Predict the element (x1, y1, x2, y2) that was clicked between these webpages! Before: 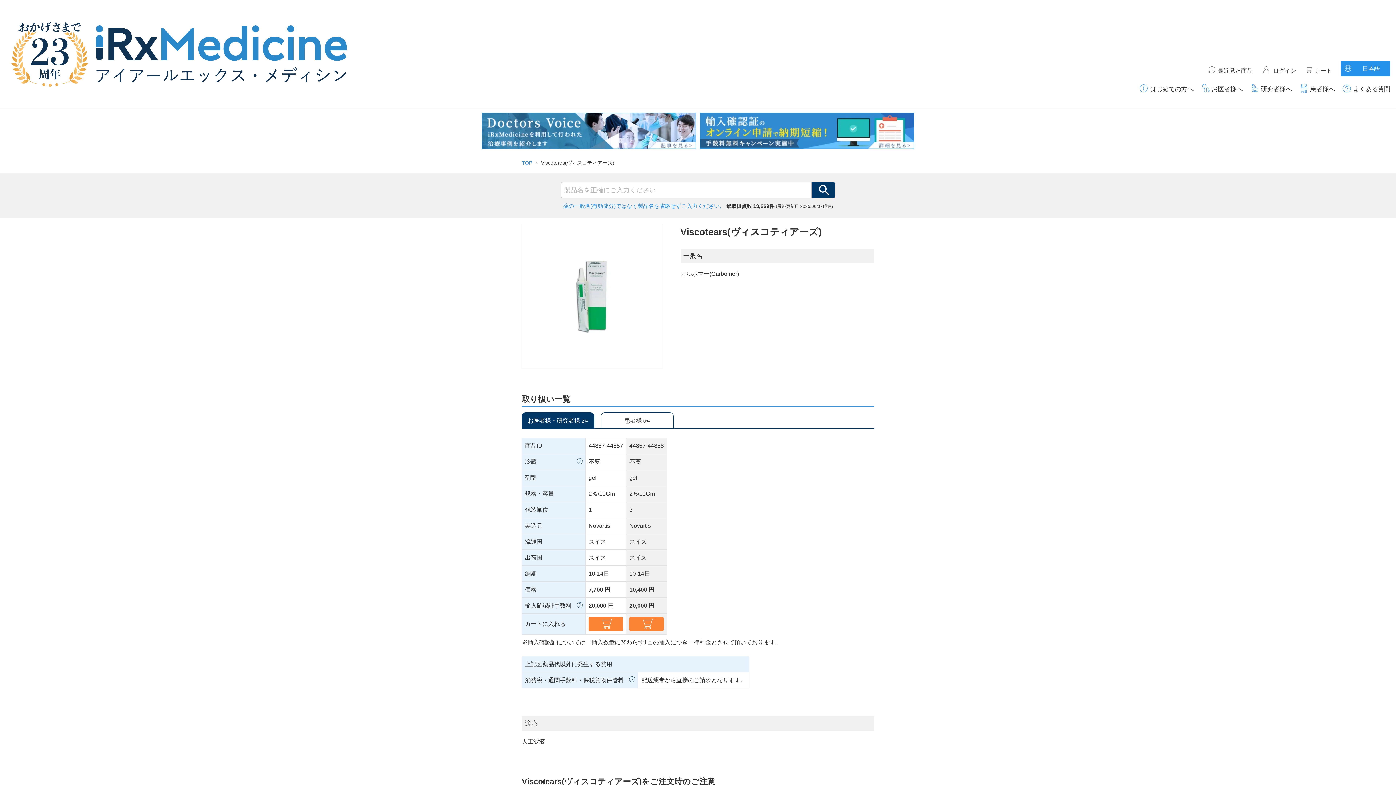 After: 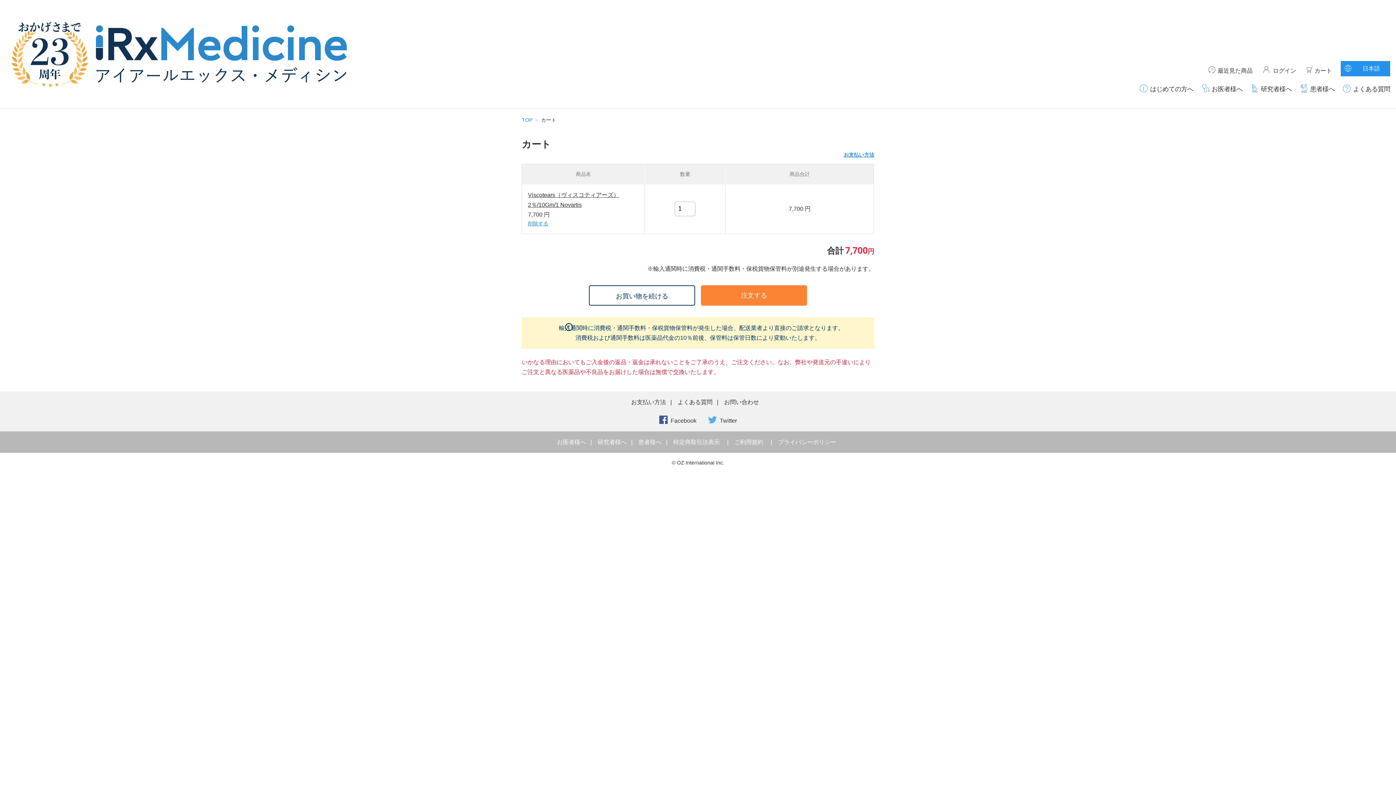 Action: bbox: (588, 617, 623, 631)